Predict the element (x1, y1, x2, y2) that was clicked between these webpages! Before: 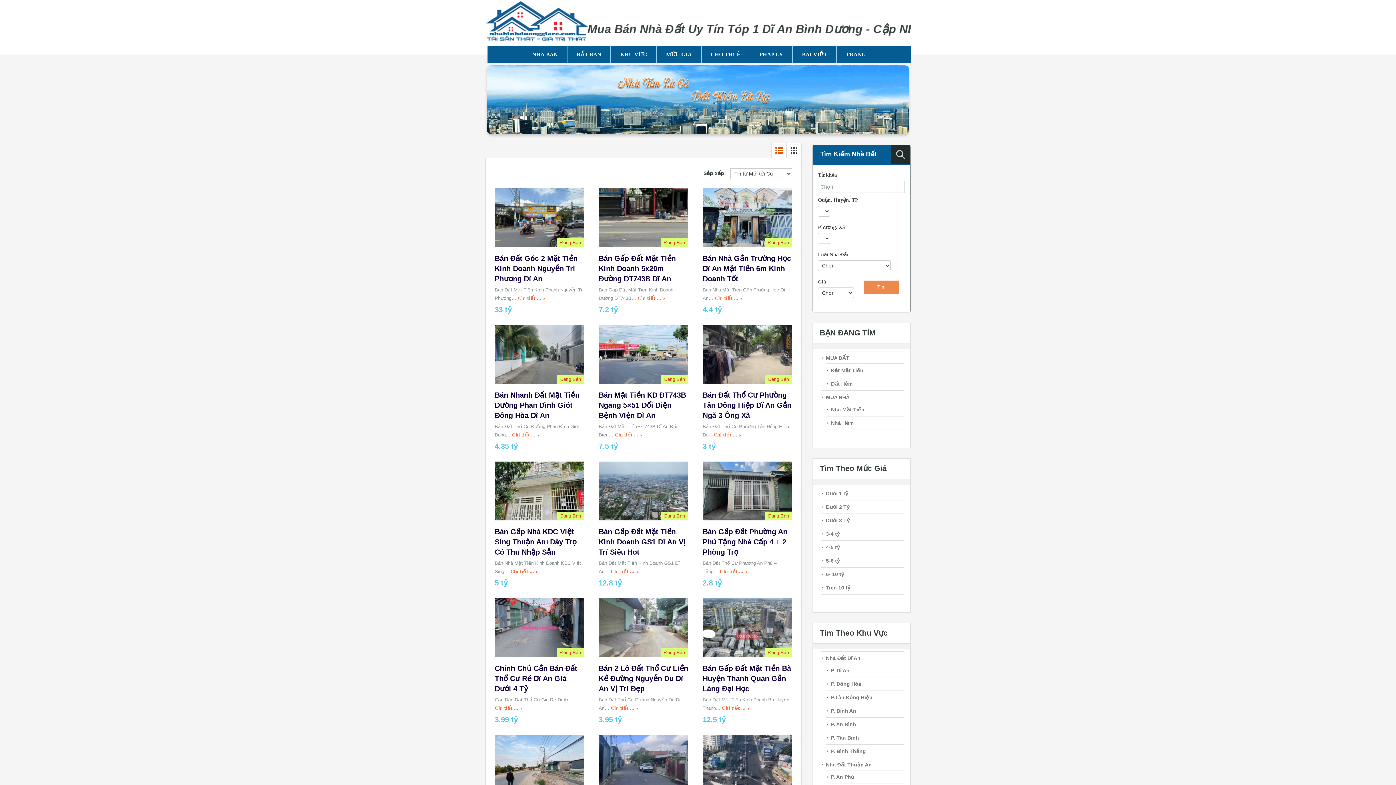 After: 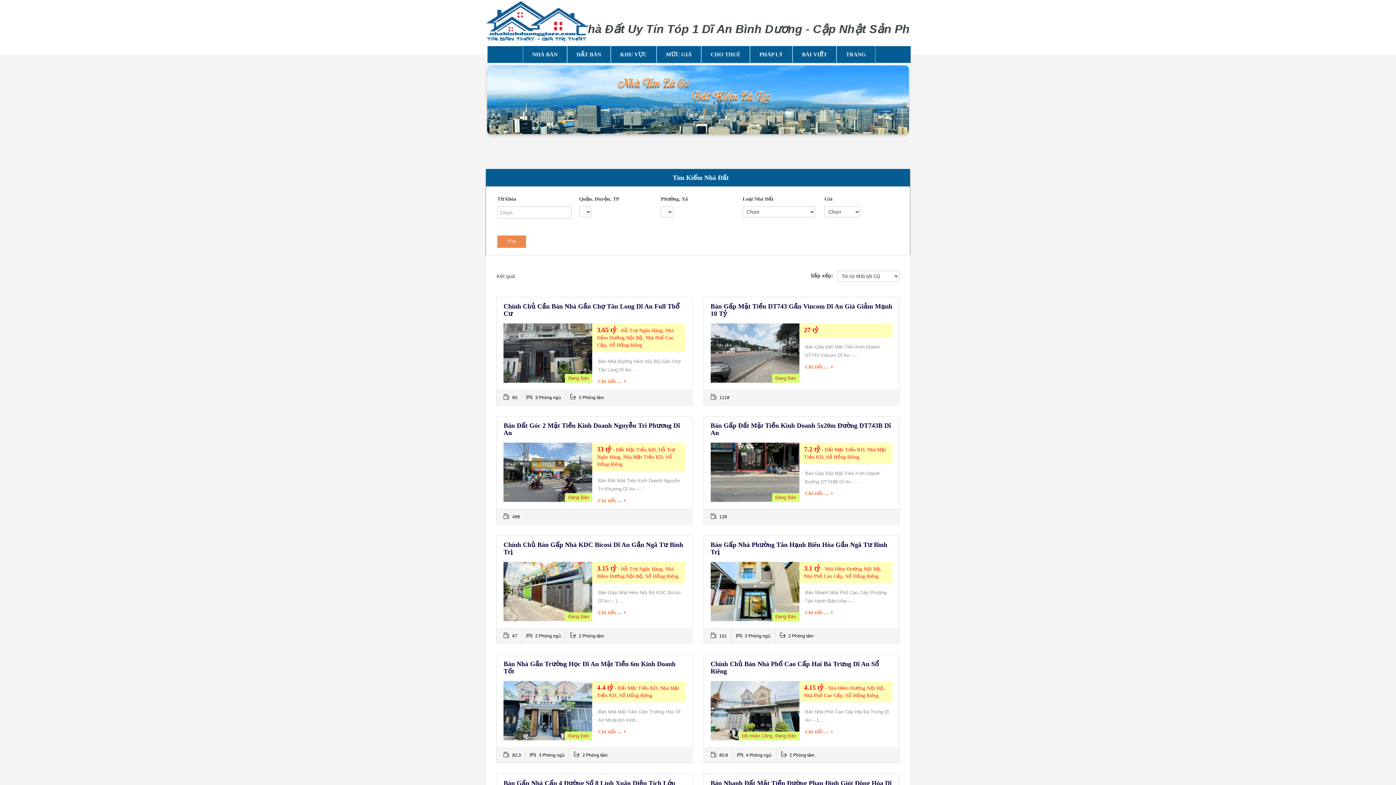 Action: label: MỨC GIÁ bbox: (656, 45, 701, 63)